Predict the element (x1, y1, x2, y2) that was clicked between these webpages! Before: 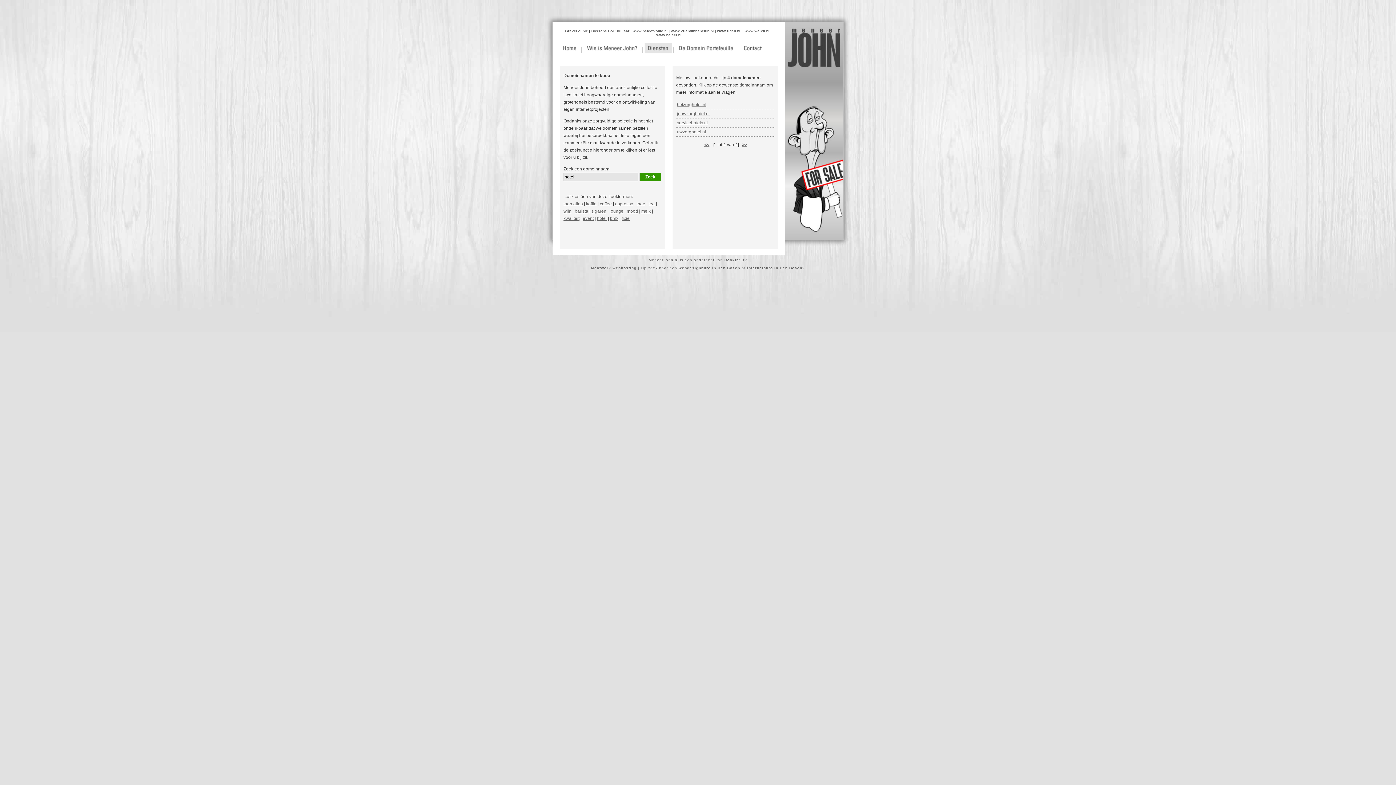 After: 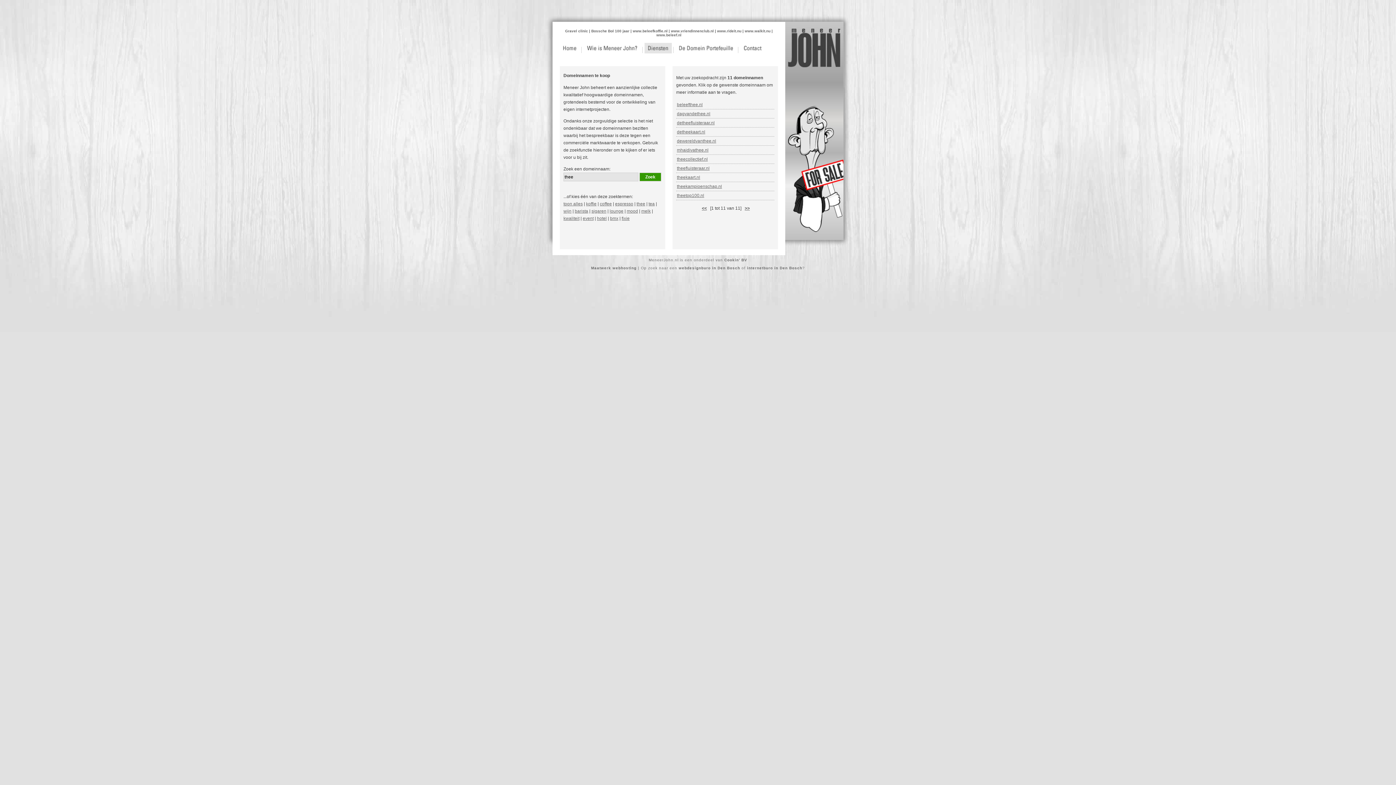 Action: bbox: (636, 201, 645, 206) label: thee